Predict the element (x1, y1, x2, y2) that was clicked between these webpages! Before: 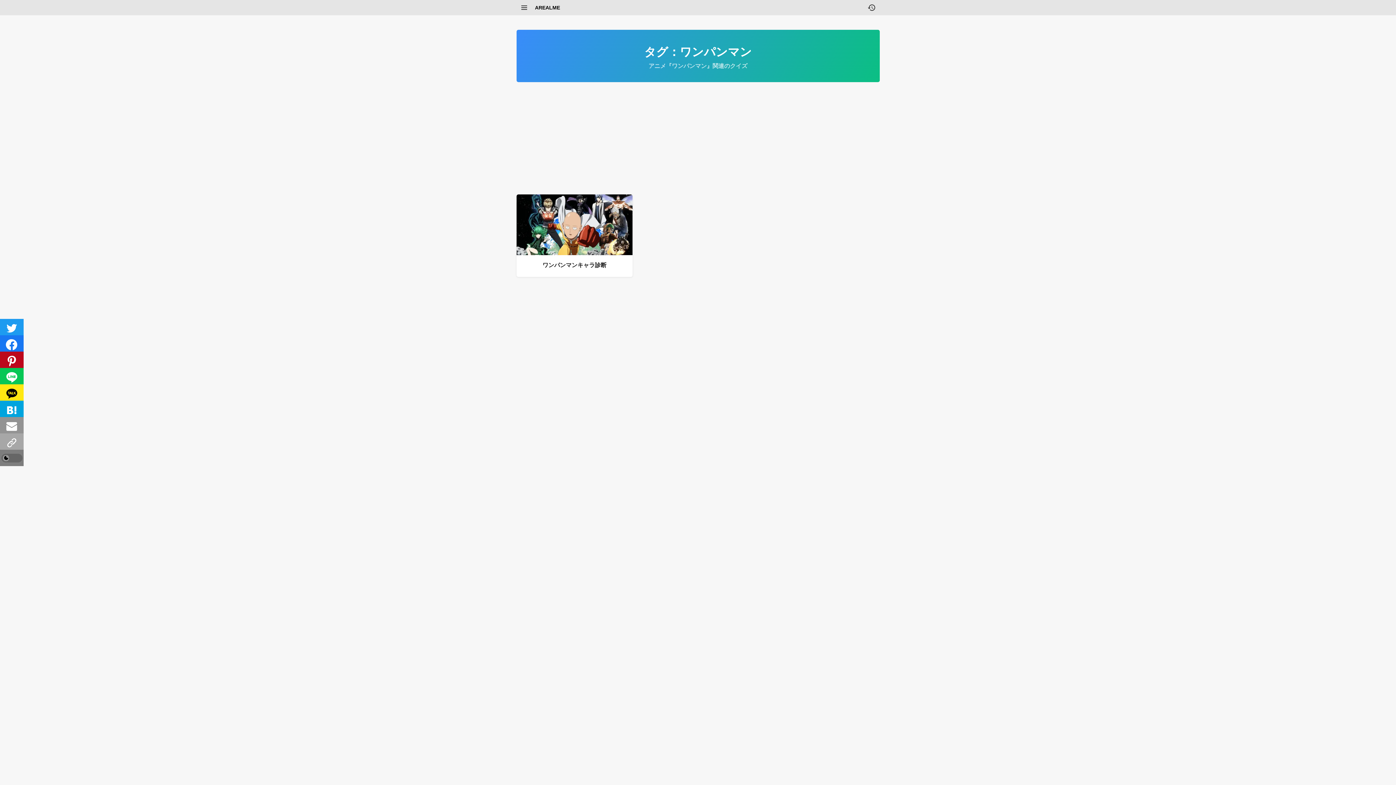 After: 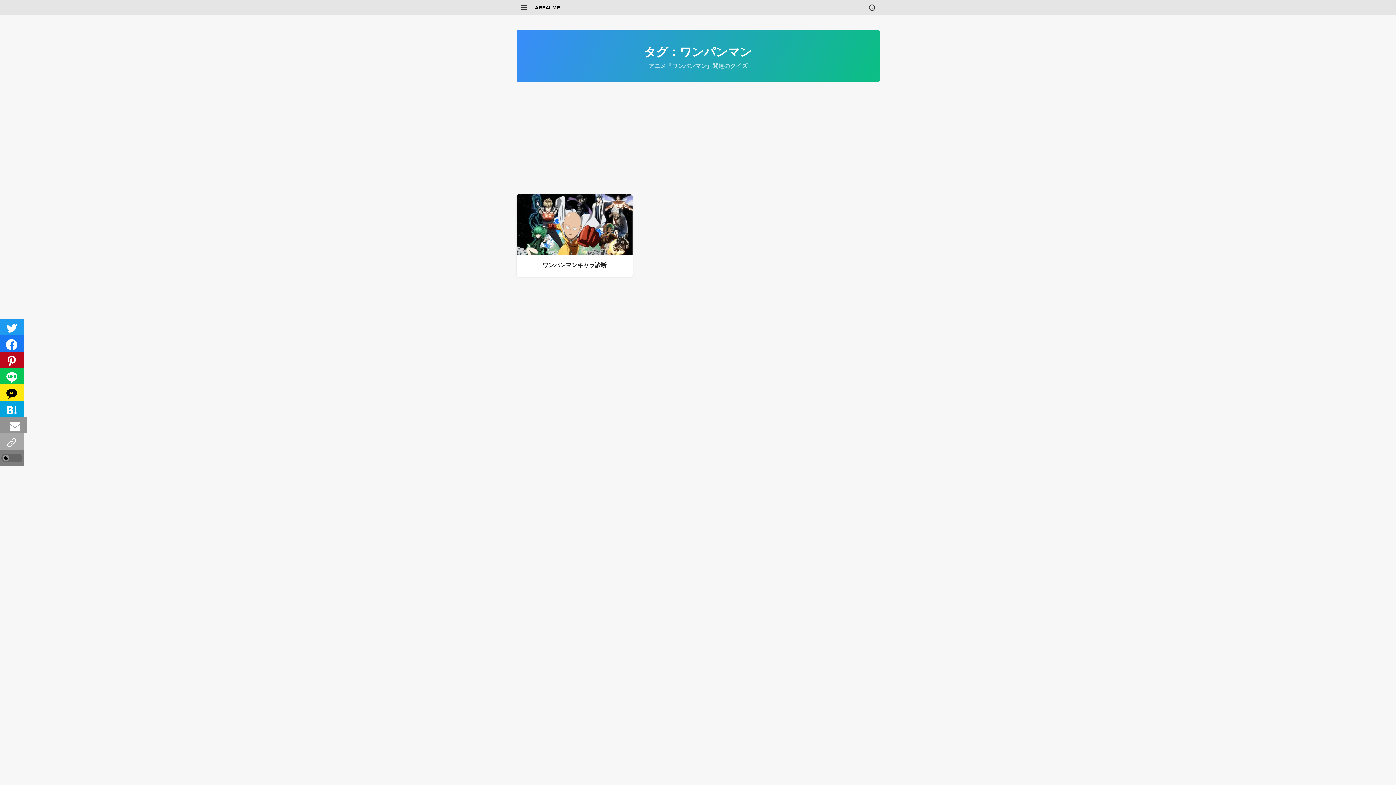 Action: bbox: (0, 417, 23, 433)